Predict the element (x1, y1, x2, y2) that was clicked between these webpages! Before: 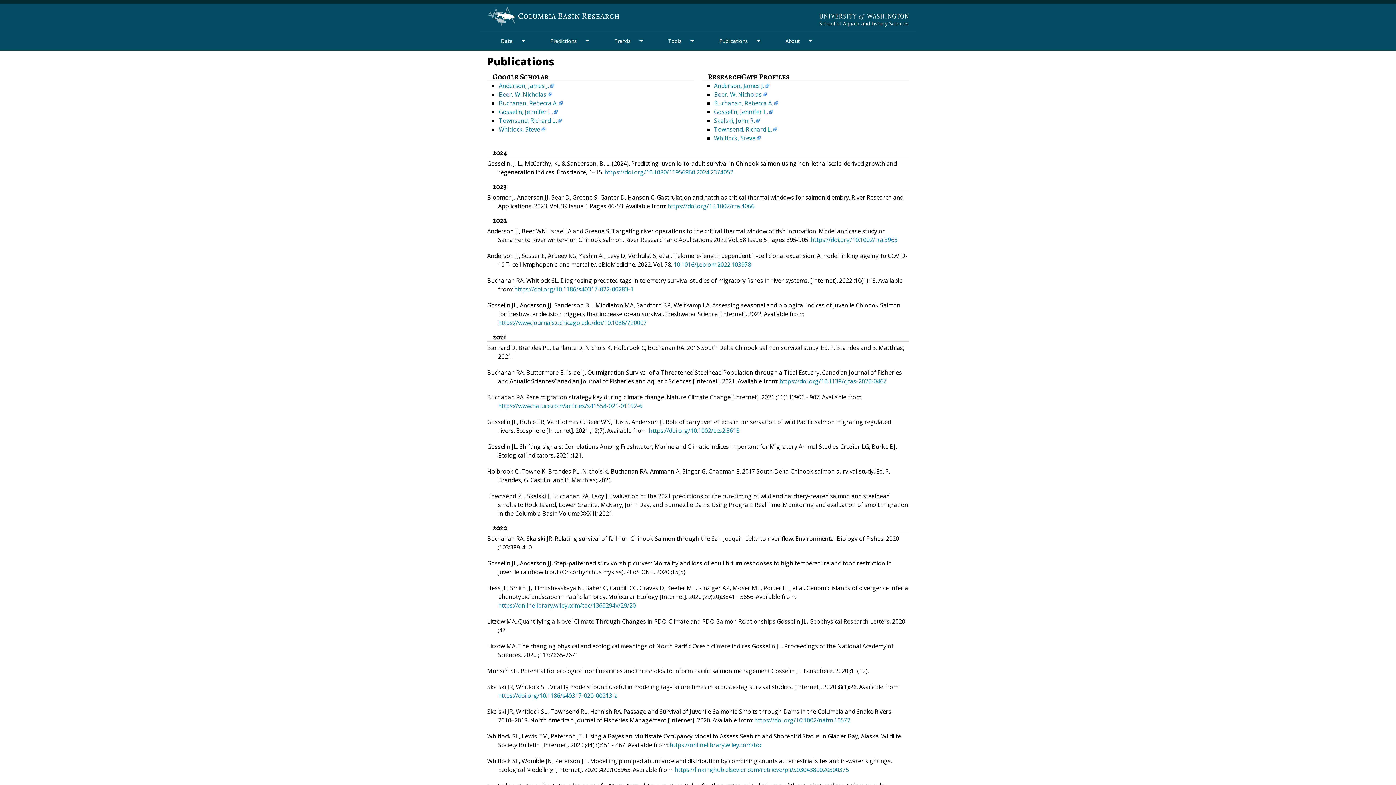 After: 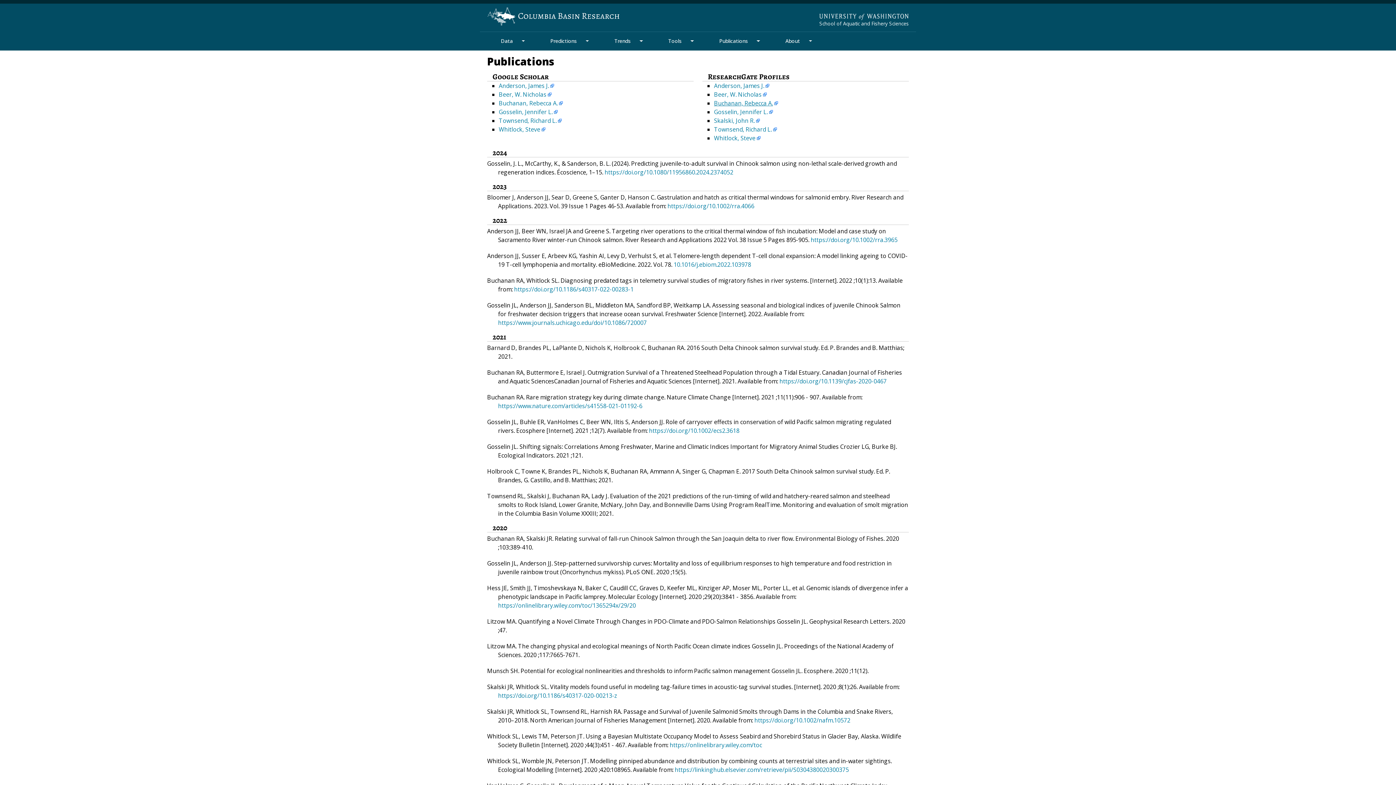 Action: bbox: (714, 99, 778, 107) label: Buchanan, Rebecca A.